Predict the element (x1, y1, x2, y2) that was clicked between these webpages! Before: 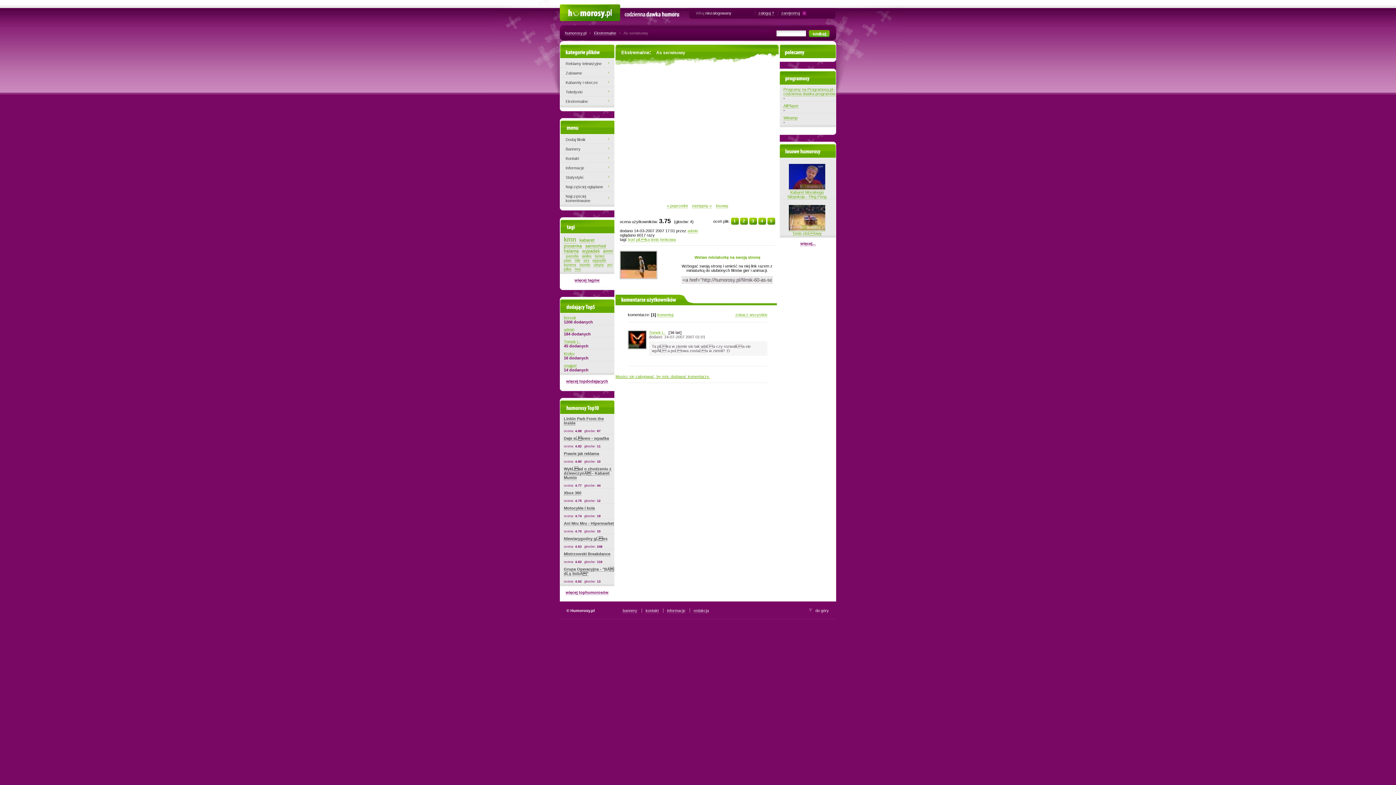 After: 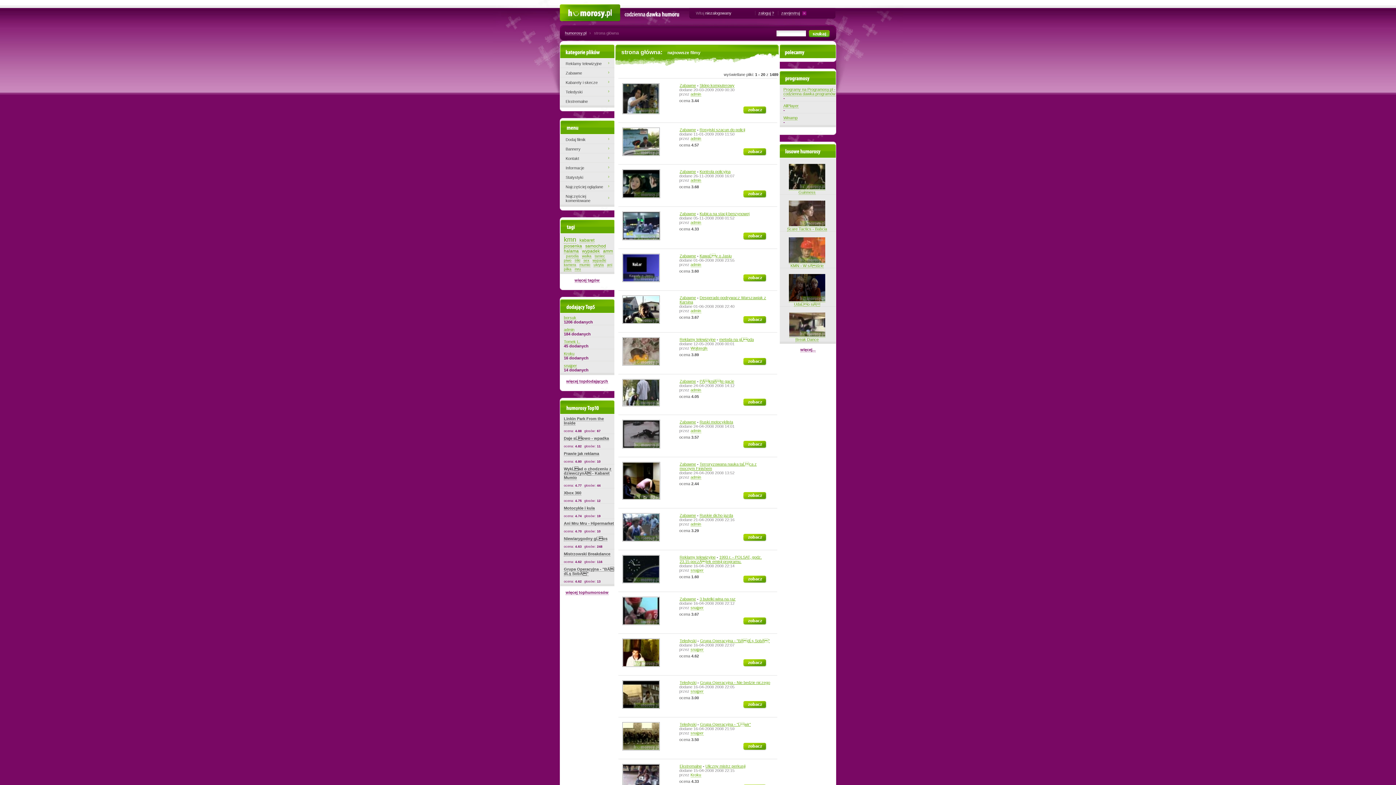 Action: label: AllPlayer bbox: (783, 103, 798, 108)